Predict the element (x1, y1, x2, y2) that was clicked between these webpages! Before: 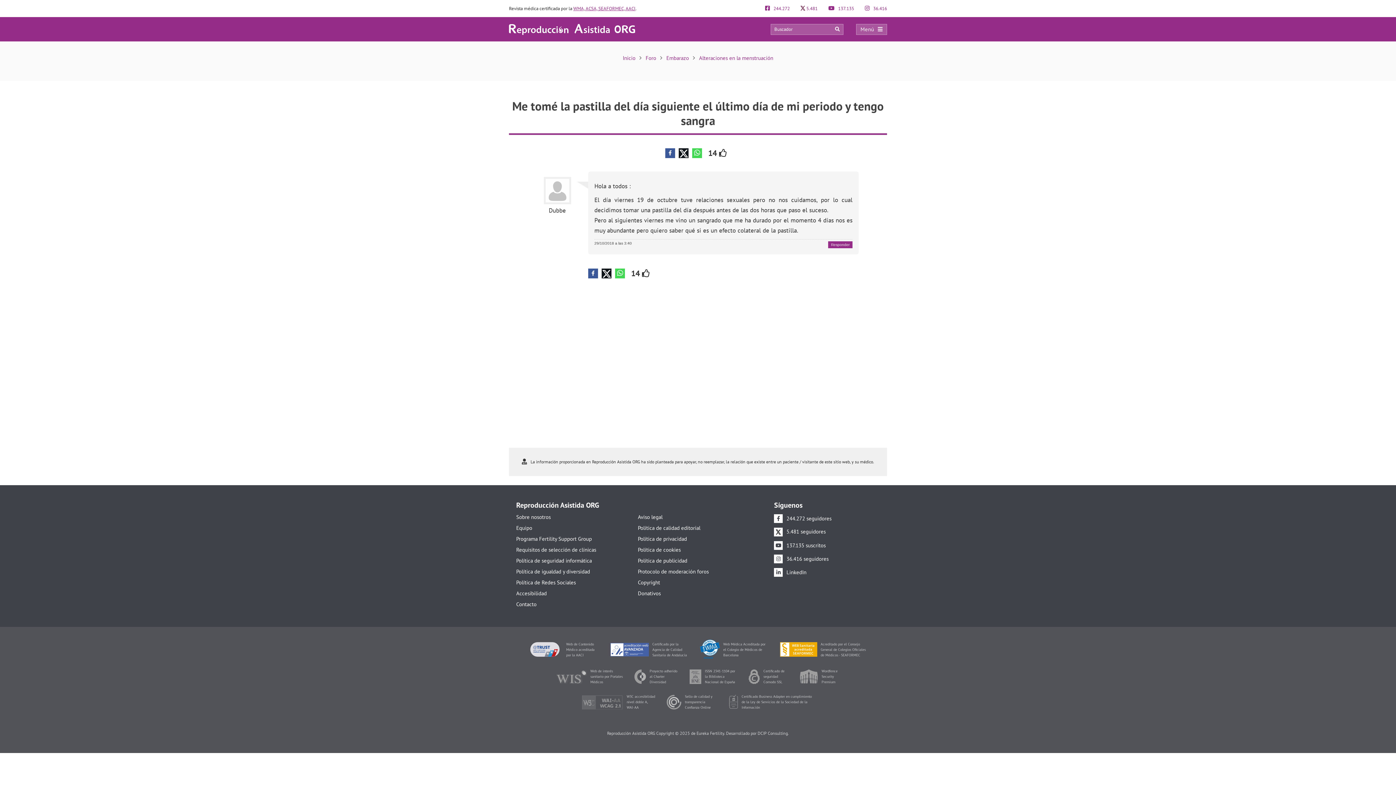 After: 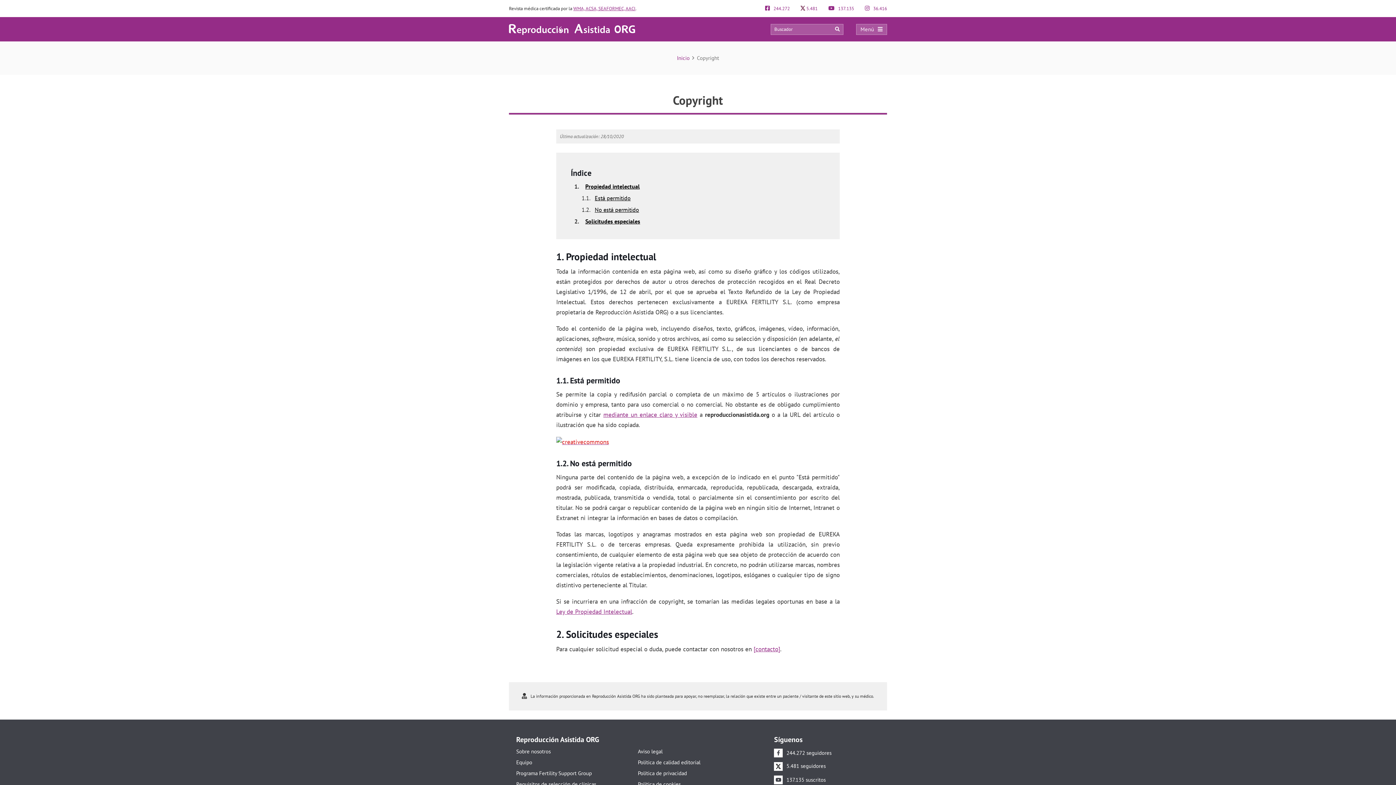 Action: label: Copyright bbox: (638, 580, 751, 585)